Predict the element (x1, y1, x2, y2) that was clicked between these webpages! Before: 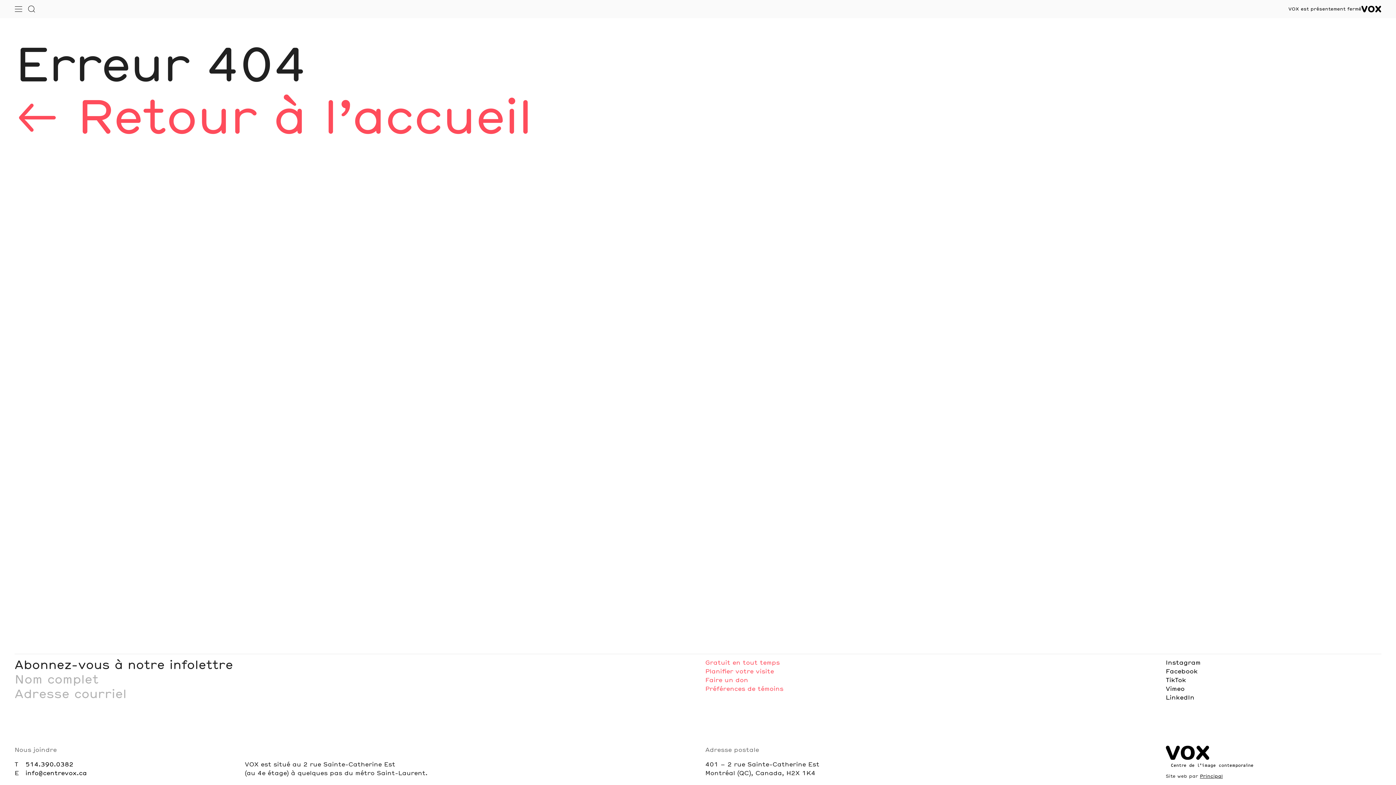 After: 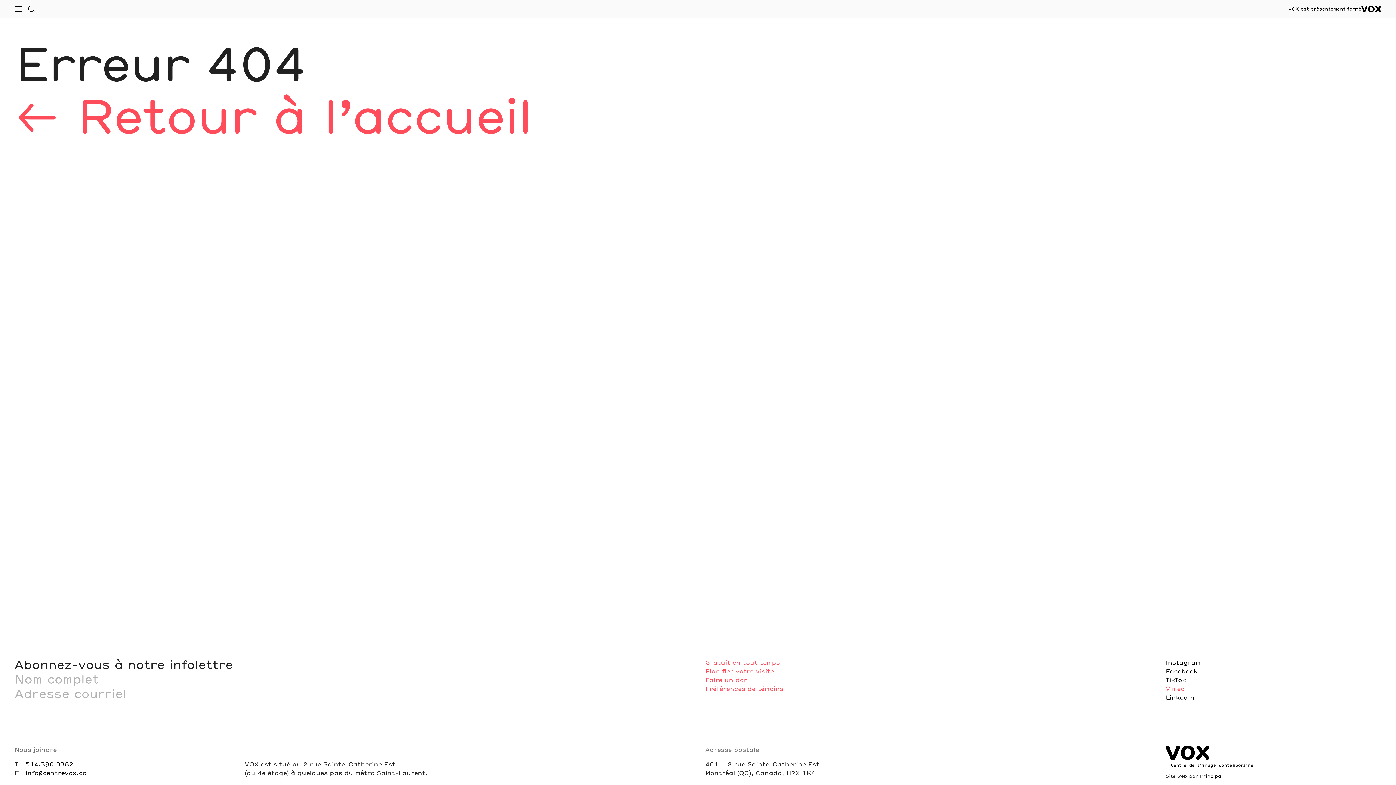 Action: label: Vimeo bbox: (1166, 686, 1184, 692)